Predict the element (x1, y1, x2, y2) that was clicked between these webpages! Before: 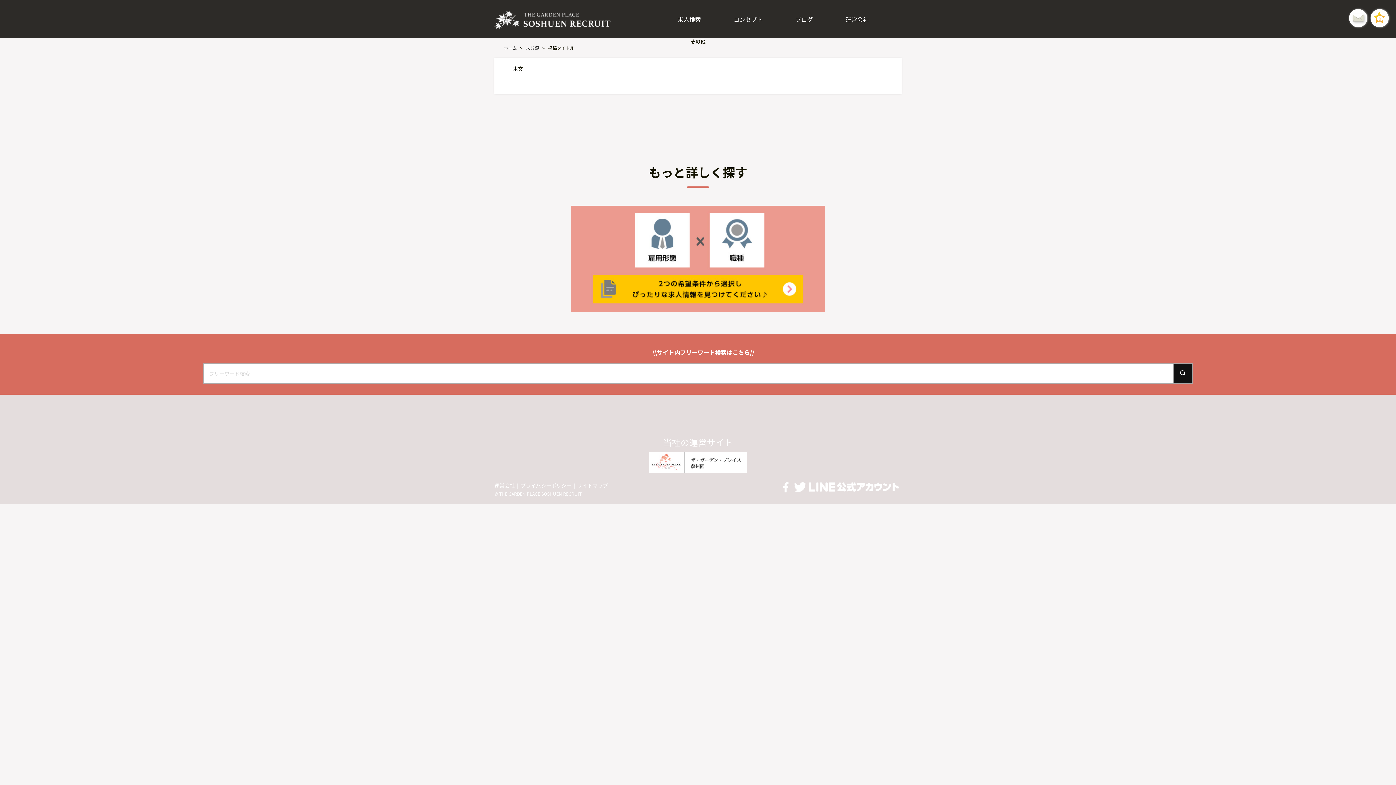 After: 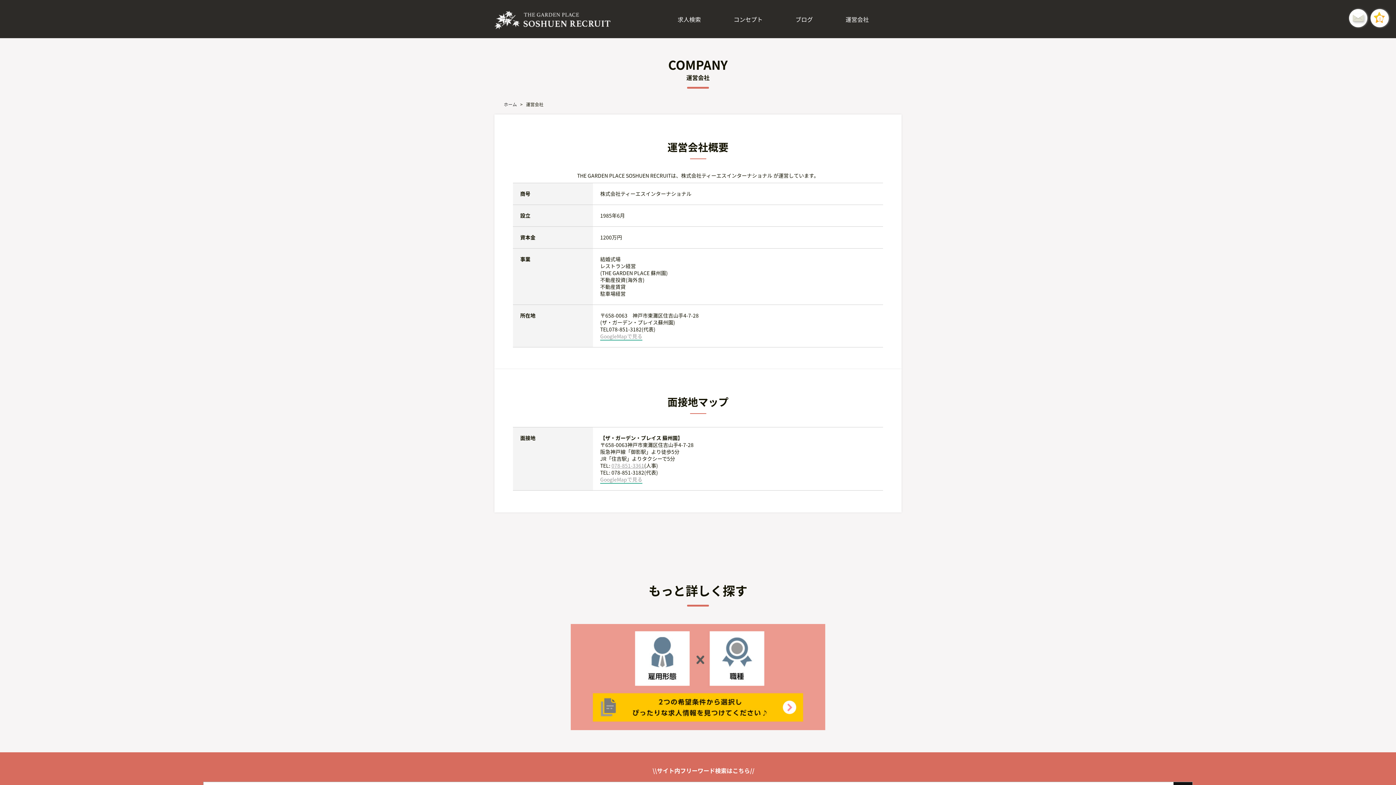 Action: label: 運営会社 bbox: (494, 482, 514, 489)